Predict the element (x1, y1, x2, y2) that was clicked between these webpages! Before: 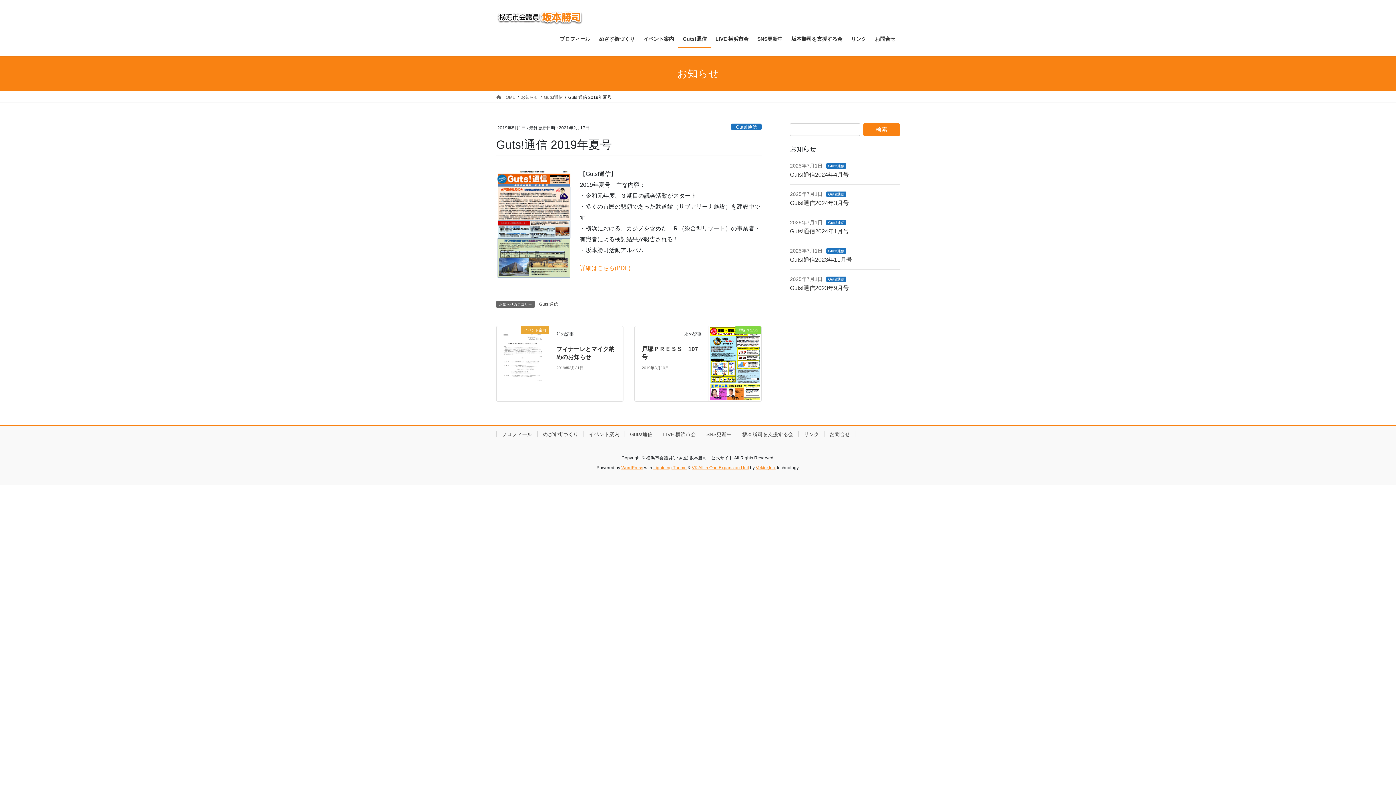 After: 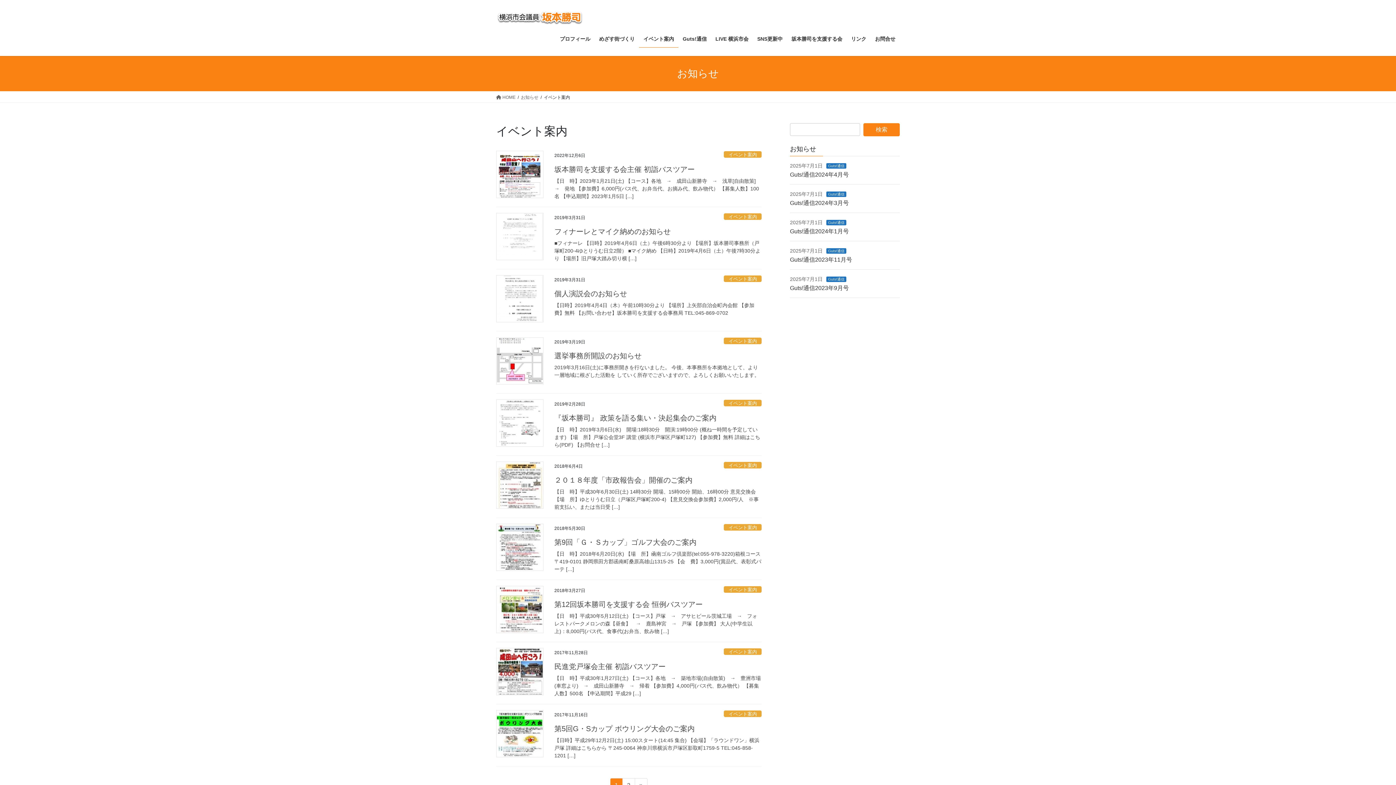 Action: label: イベント案内 bbox: (583, 431, 624, 437)